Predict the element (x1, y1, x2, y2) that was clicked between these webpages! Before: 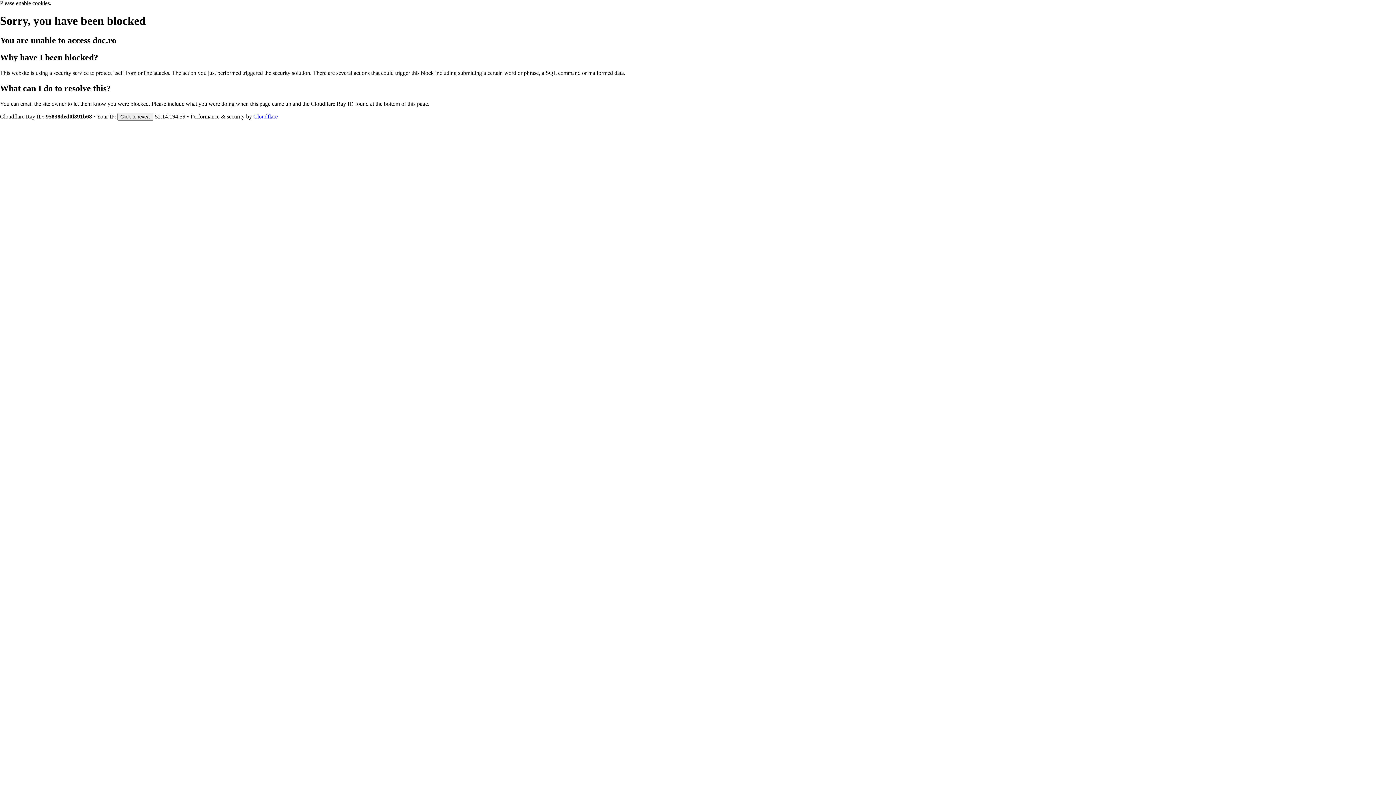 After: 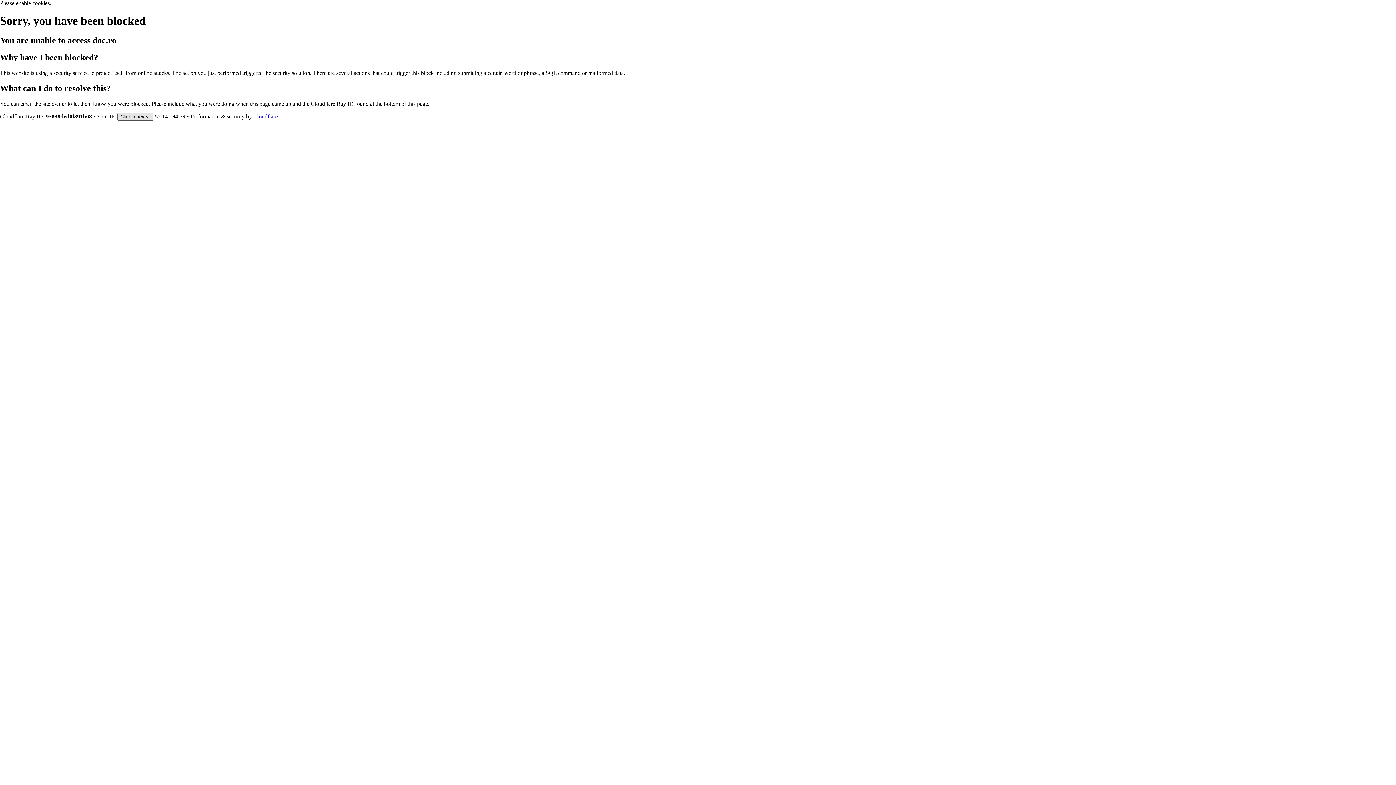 Action: bbox: (117, 112, 153, 120) label: Click to reveal